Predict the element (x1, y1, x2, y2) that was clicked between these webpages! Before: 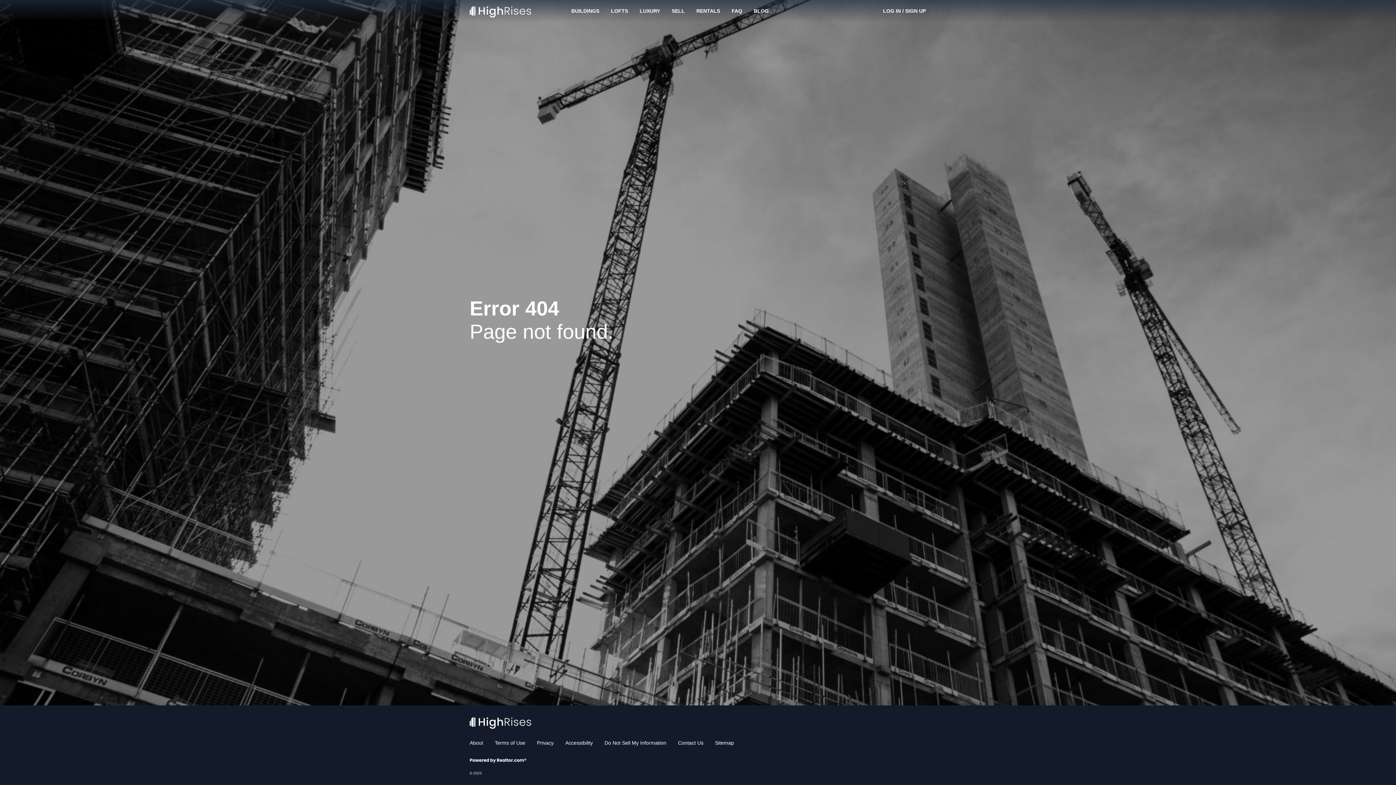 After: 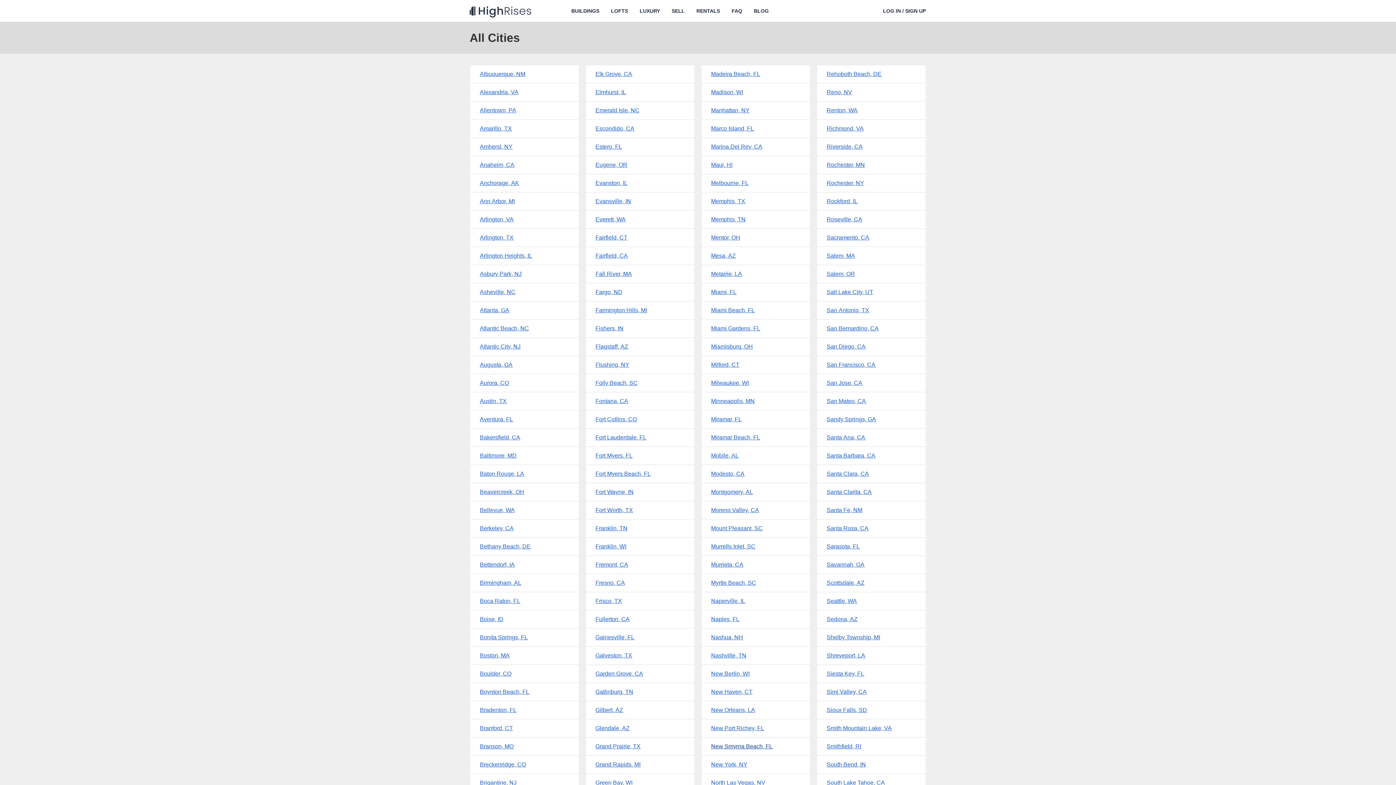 Action: bbox: (715, 740, 734, 746) label: Sitemap